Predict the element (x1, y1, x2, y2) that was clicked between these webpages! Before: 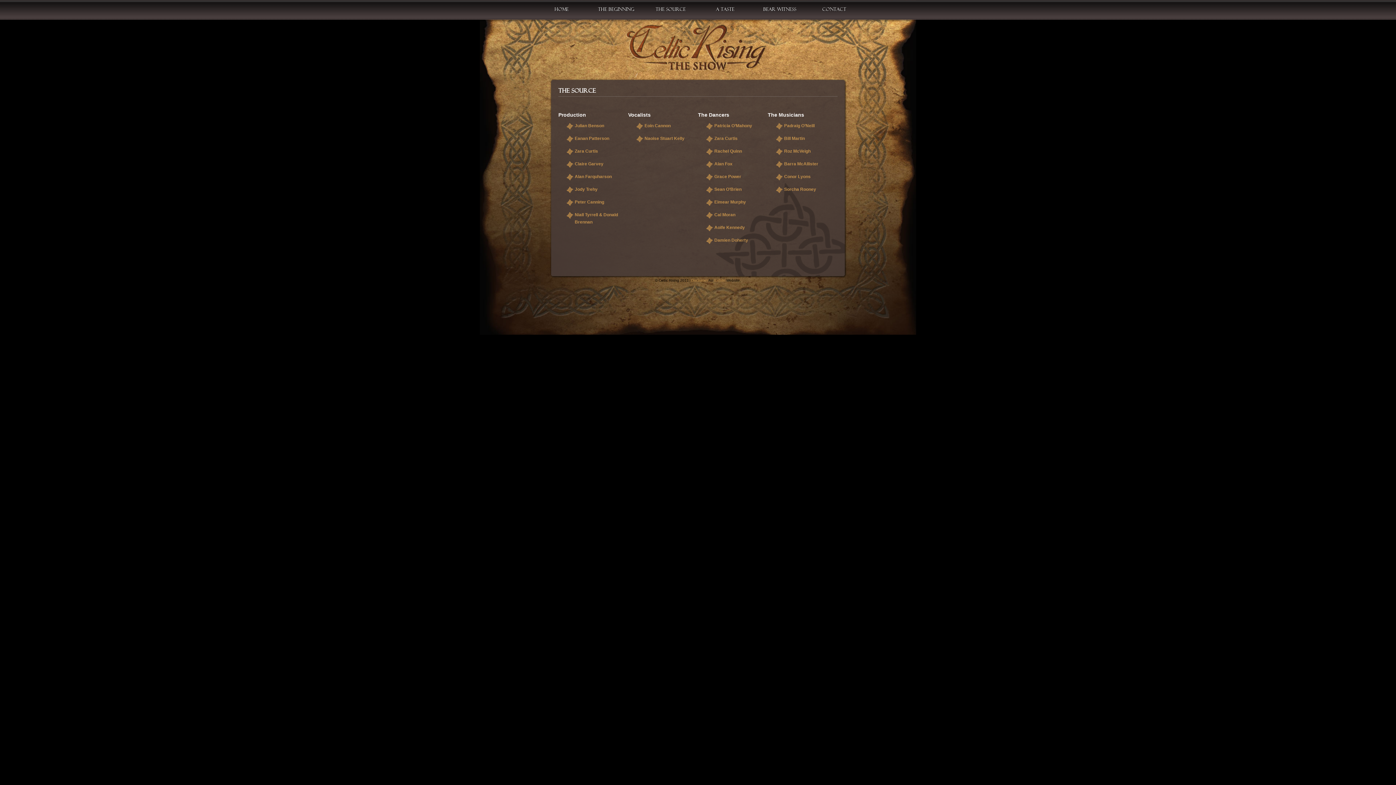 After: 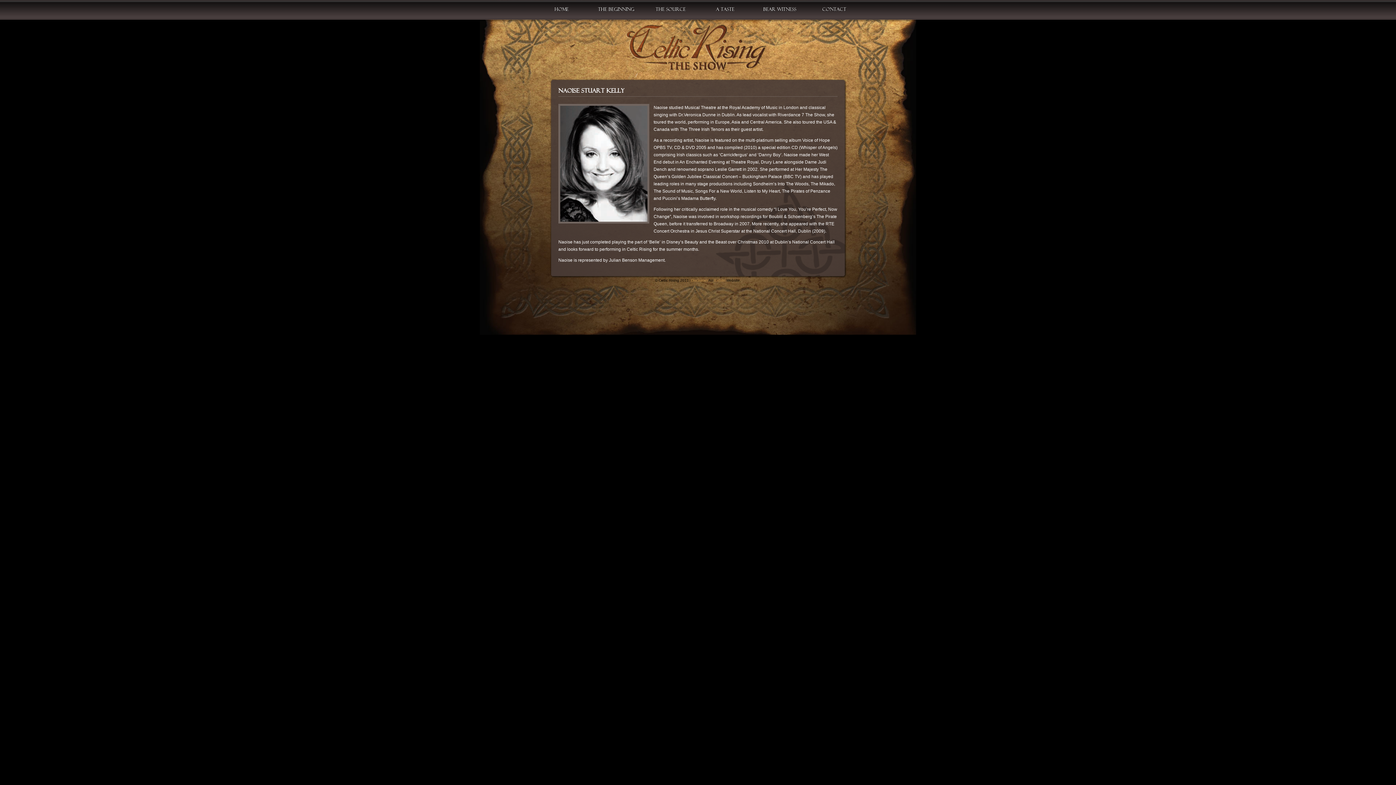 Action: bbox: (644, 136, 684, 141) label: Naoise Stuart Kelly